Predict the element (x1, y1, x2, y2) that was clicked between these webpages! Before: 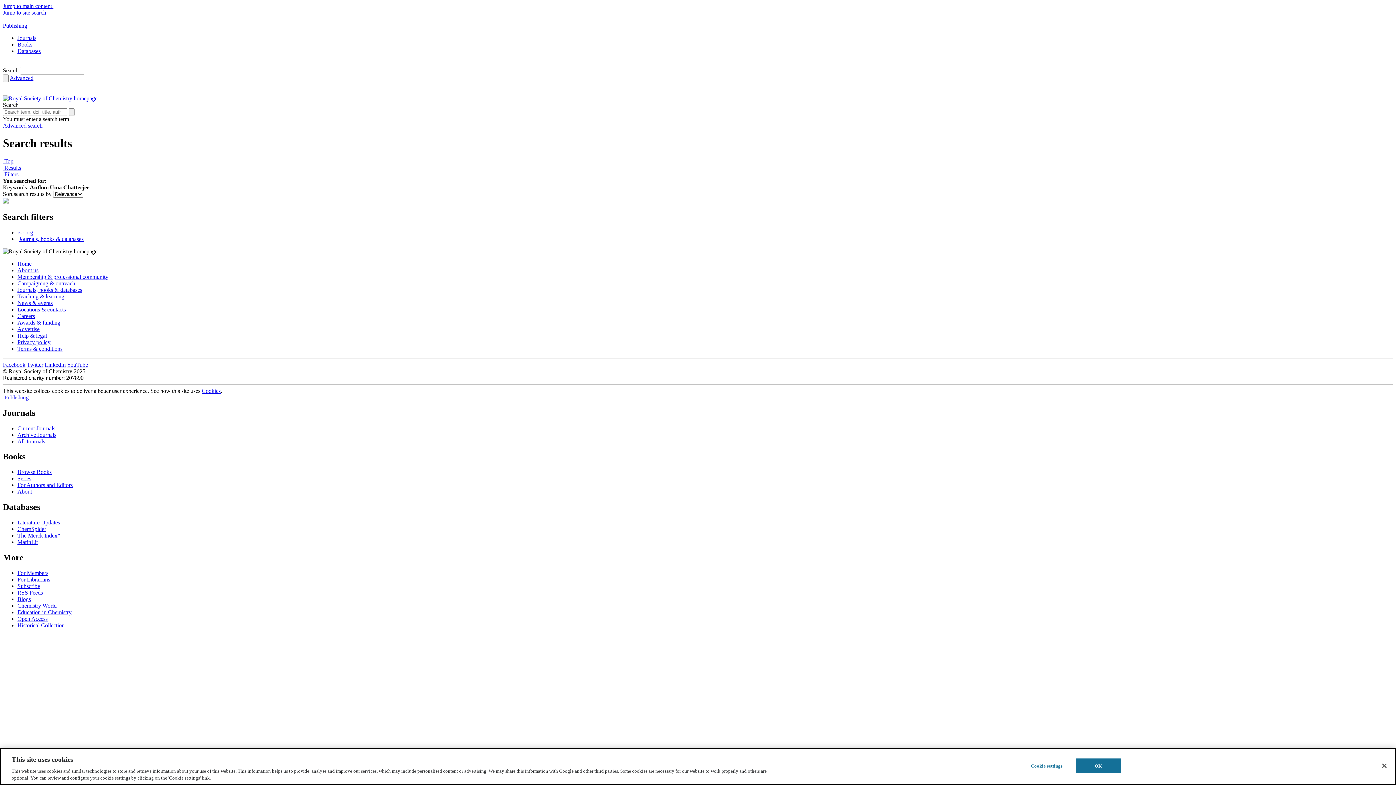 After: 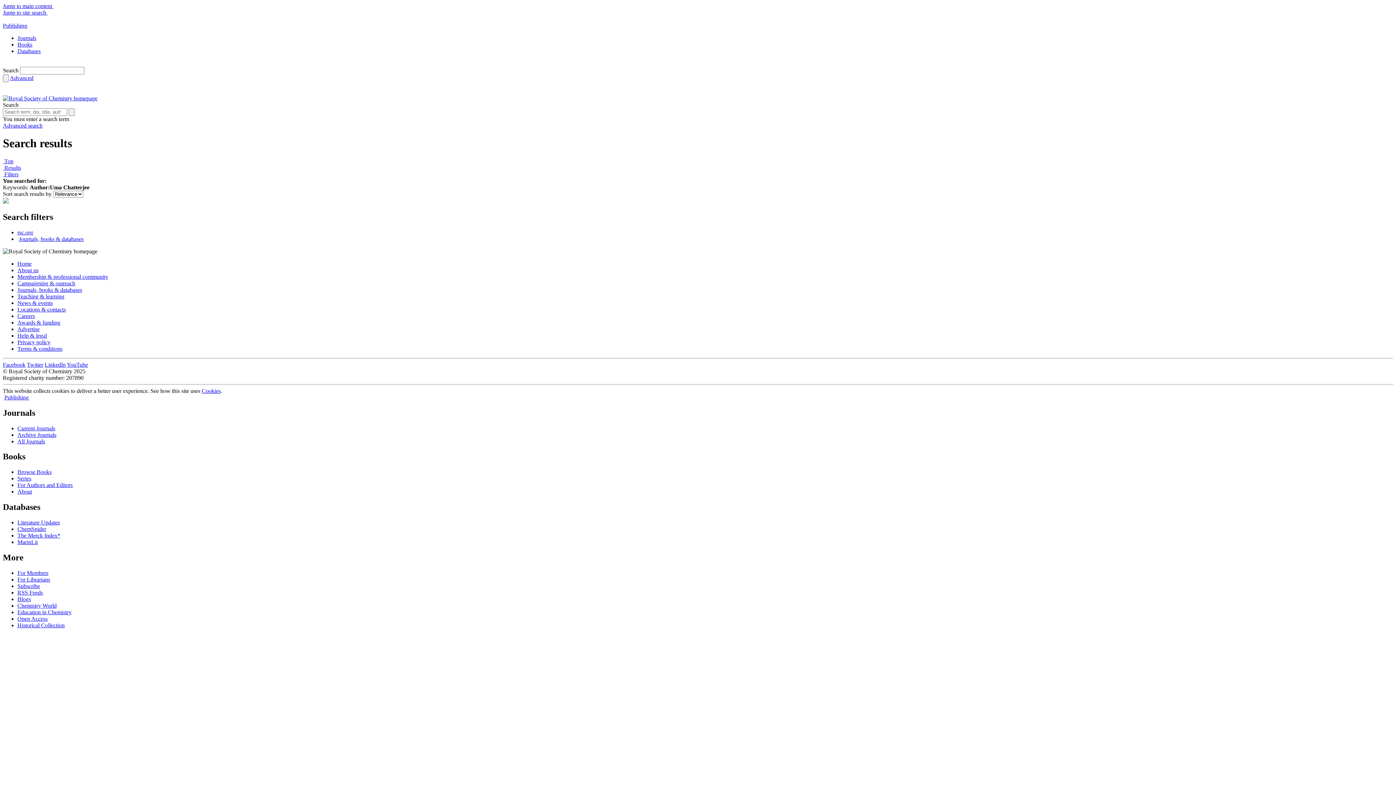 Action: label: Chemistry World bbox: (17, 602, 56, 609)